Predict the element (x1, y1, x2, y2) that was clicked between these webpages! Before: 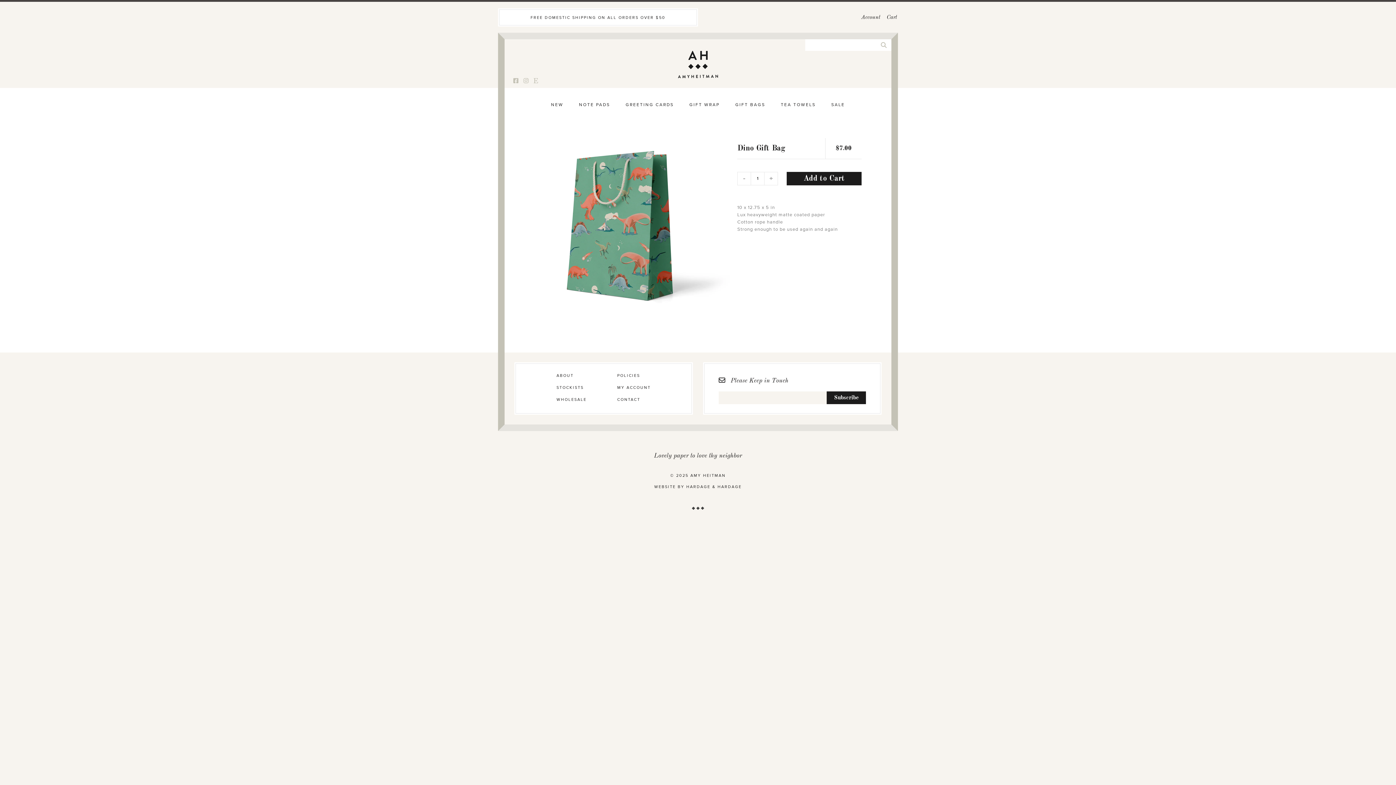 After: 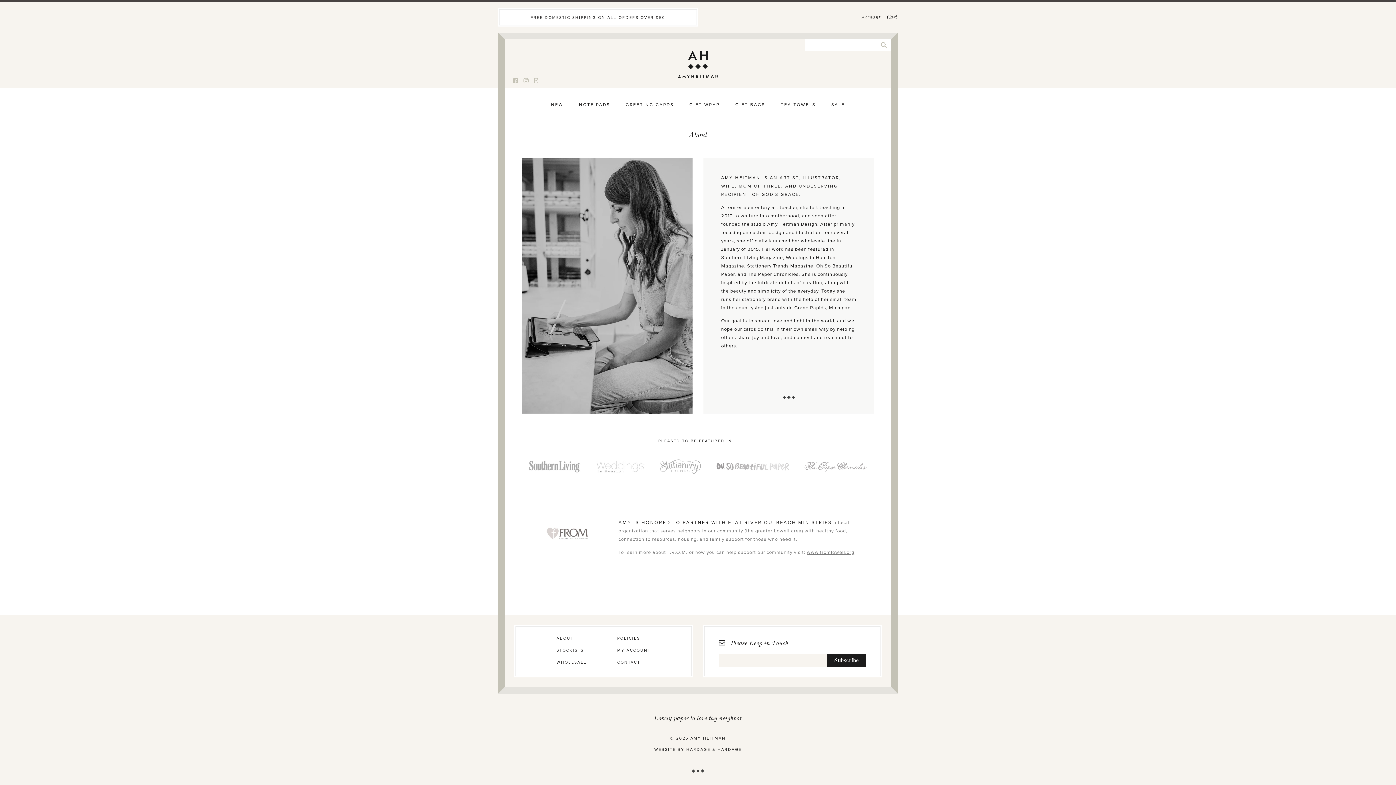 Action: label: ABOUT bbox: (556, 373, 573, 379)